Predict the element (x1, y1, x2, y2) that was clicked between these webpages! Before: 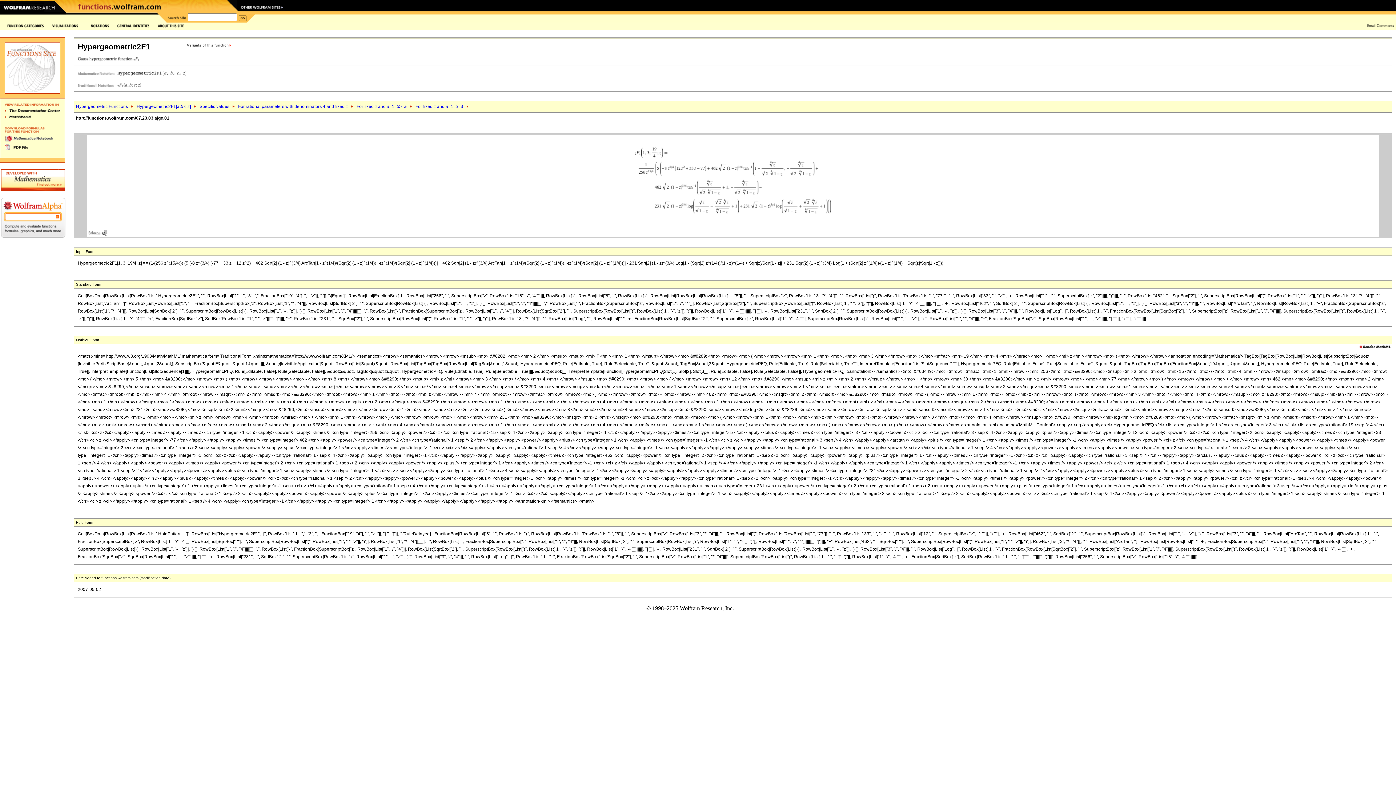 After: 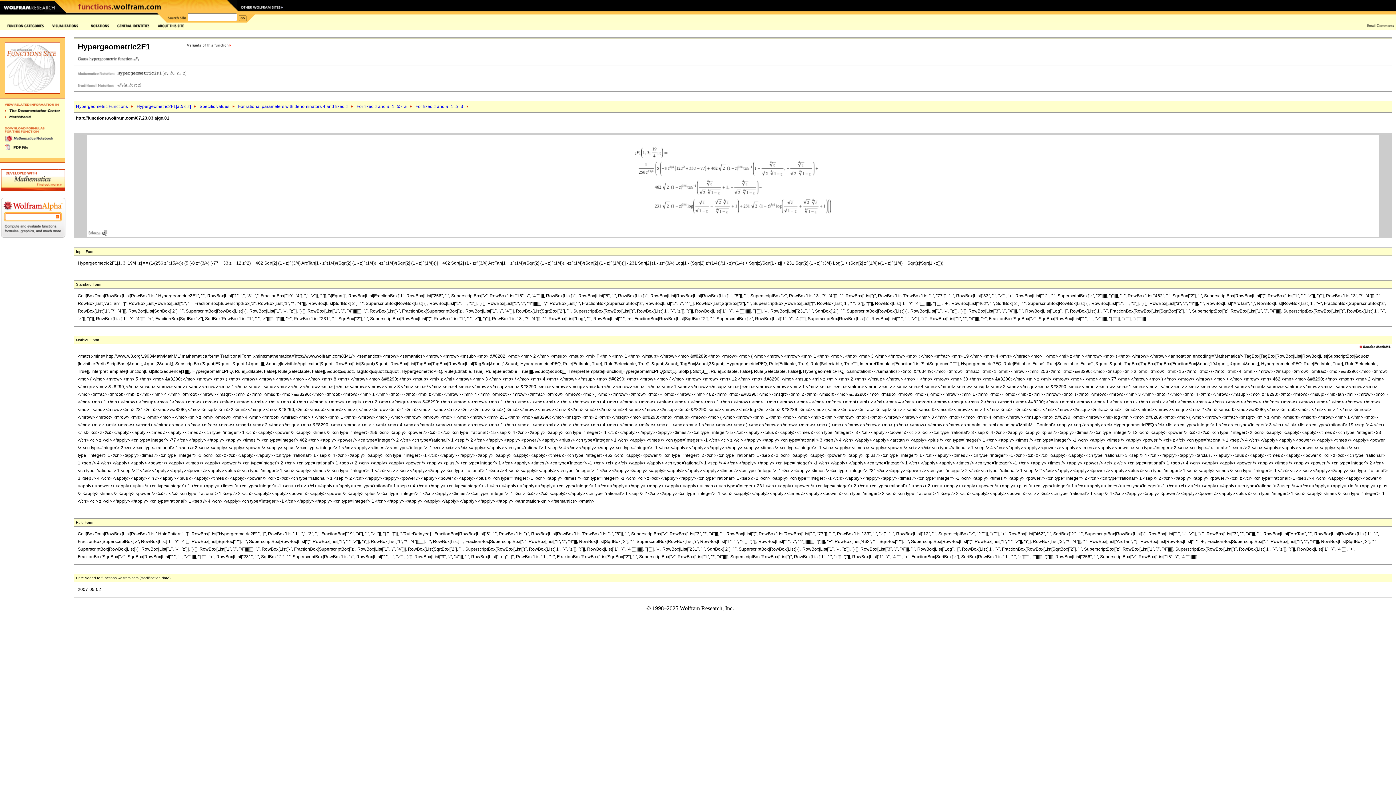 Action: bbox: (1358, 344, 1392, 350)